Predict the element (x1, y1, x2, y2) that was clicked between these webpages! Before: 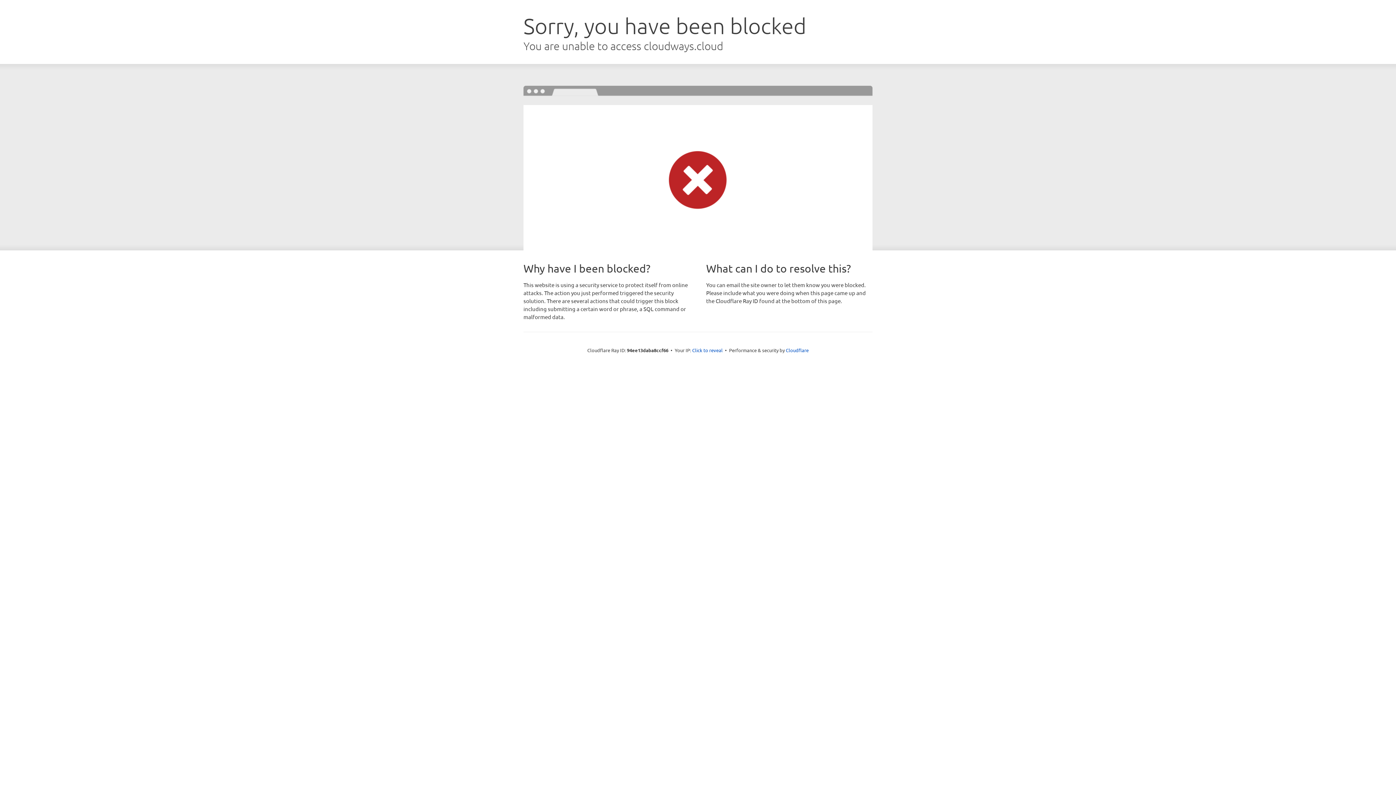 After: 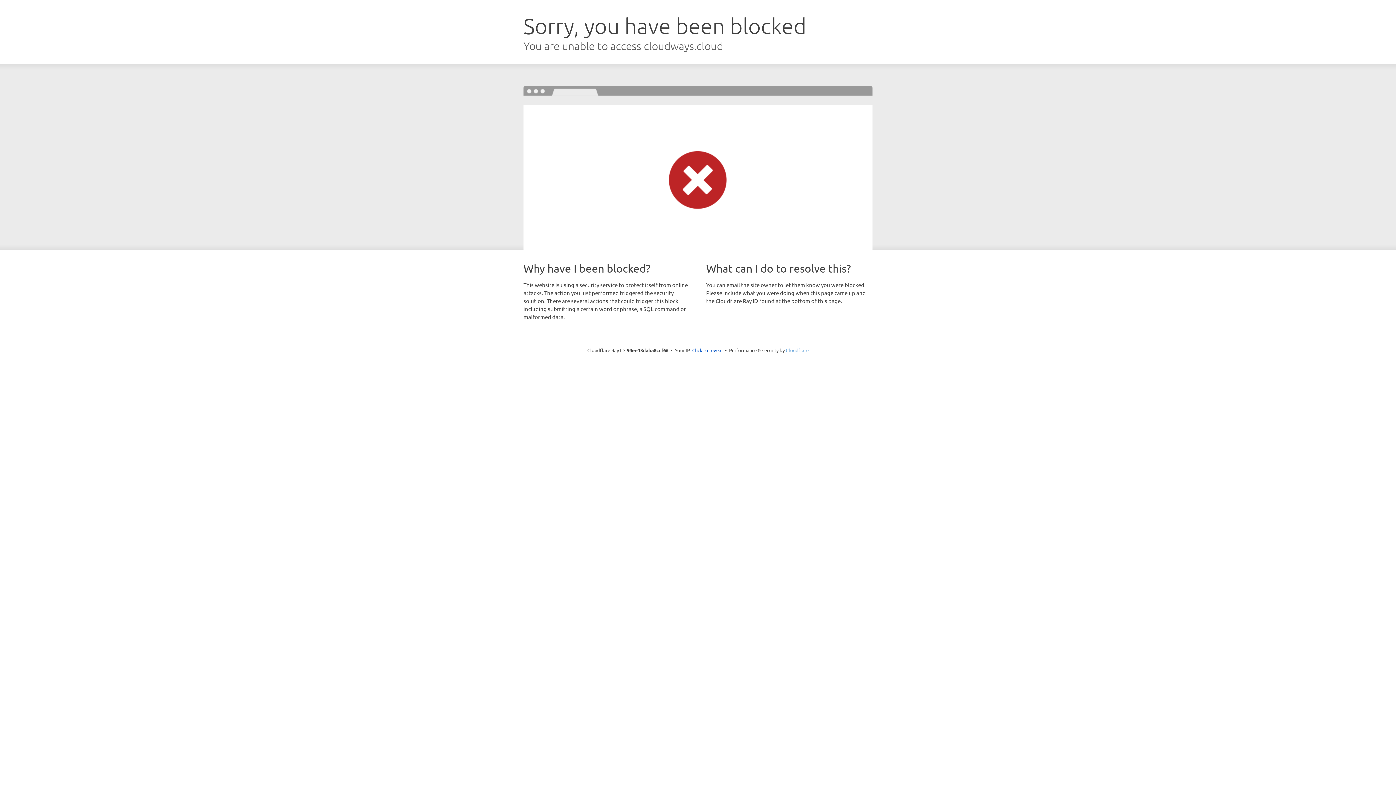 Action: bbox: (786, 347, 808, 353) label: Cloudflare